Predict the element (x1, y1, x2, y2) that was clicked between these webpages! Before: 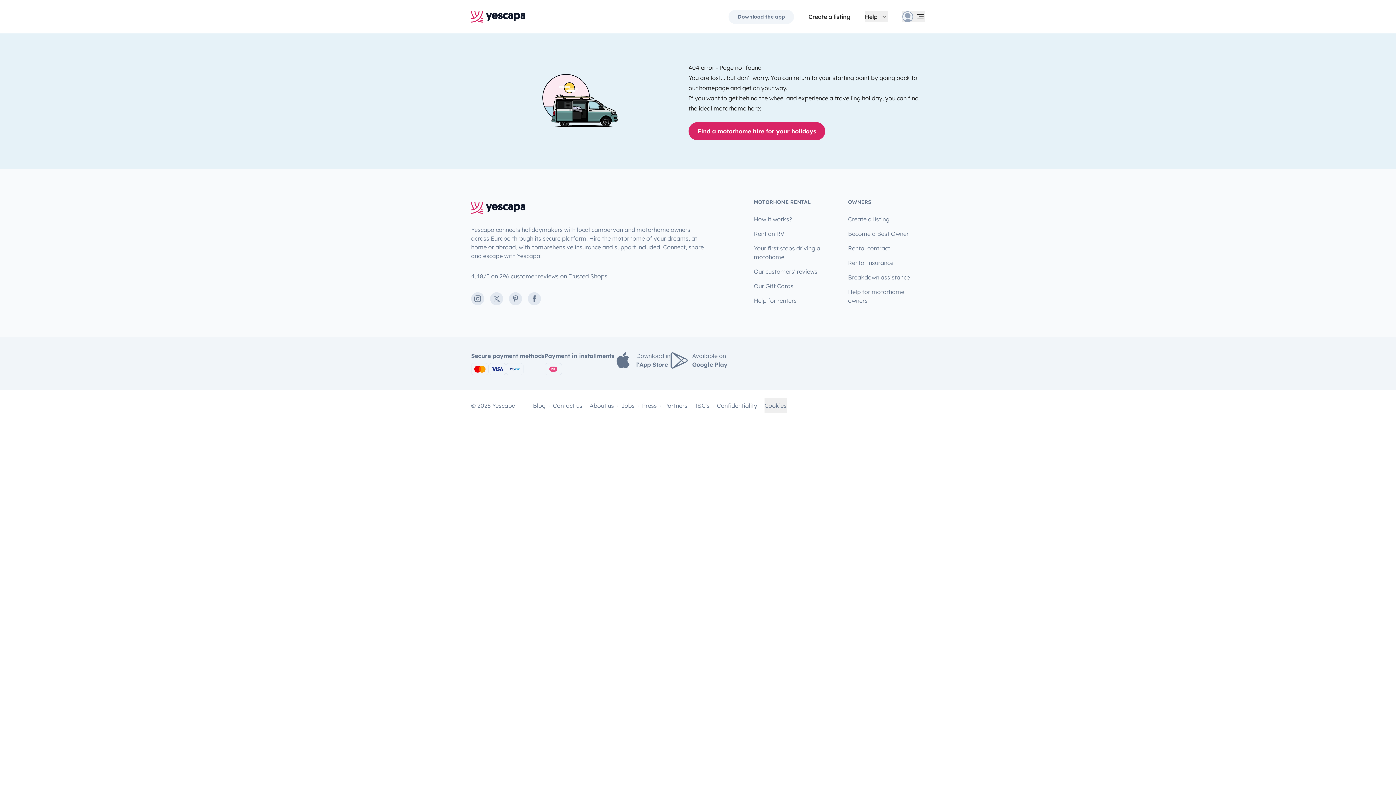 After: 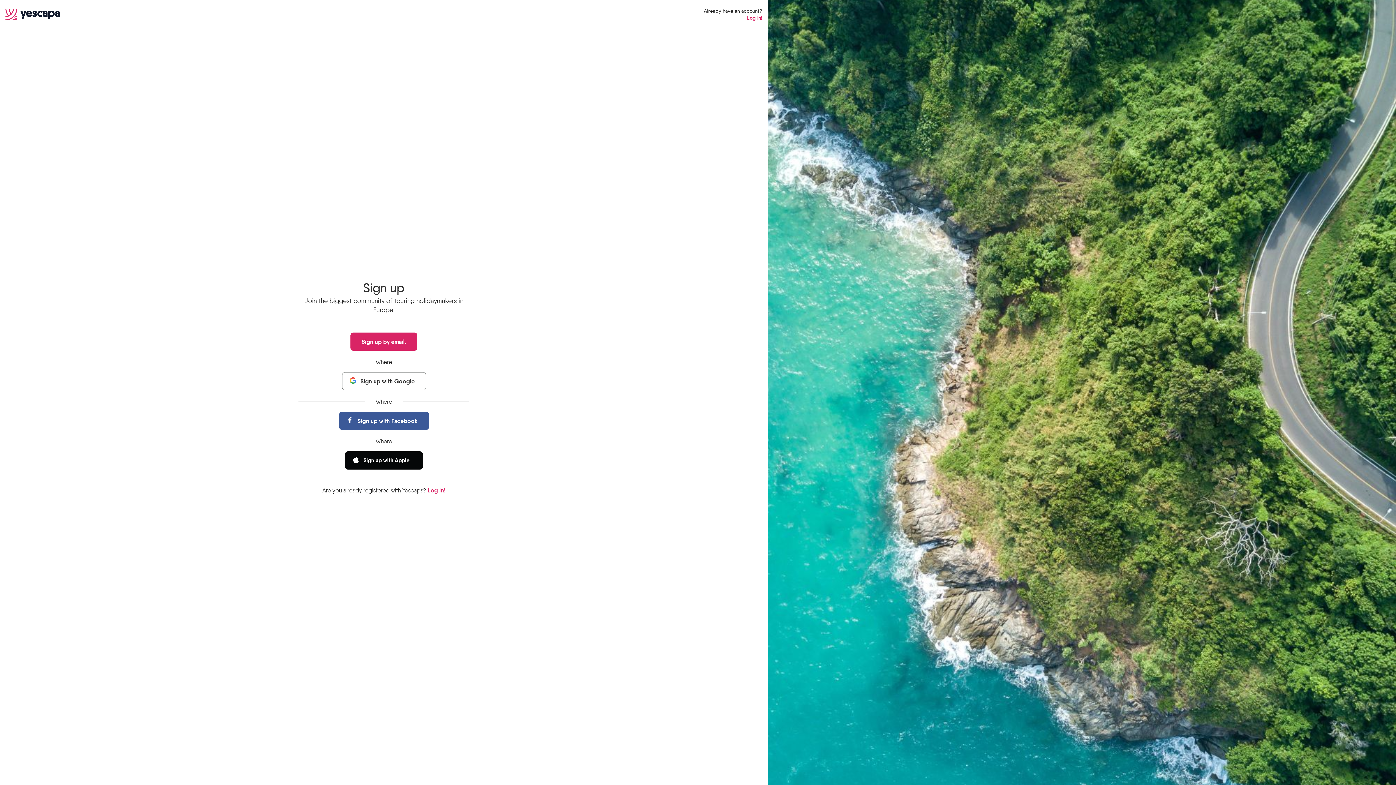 Action: label: Create a listing bbox: (808, 12, 850, 21)